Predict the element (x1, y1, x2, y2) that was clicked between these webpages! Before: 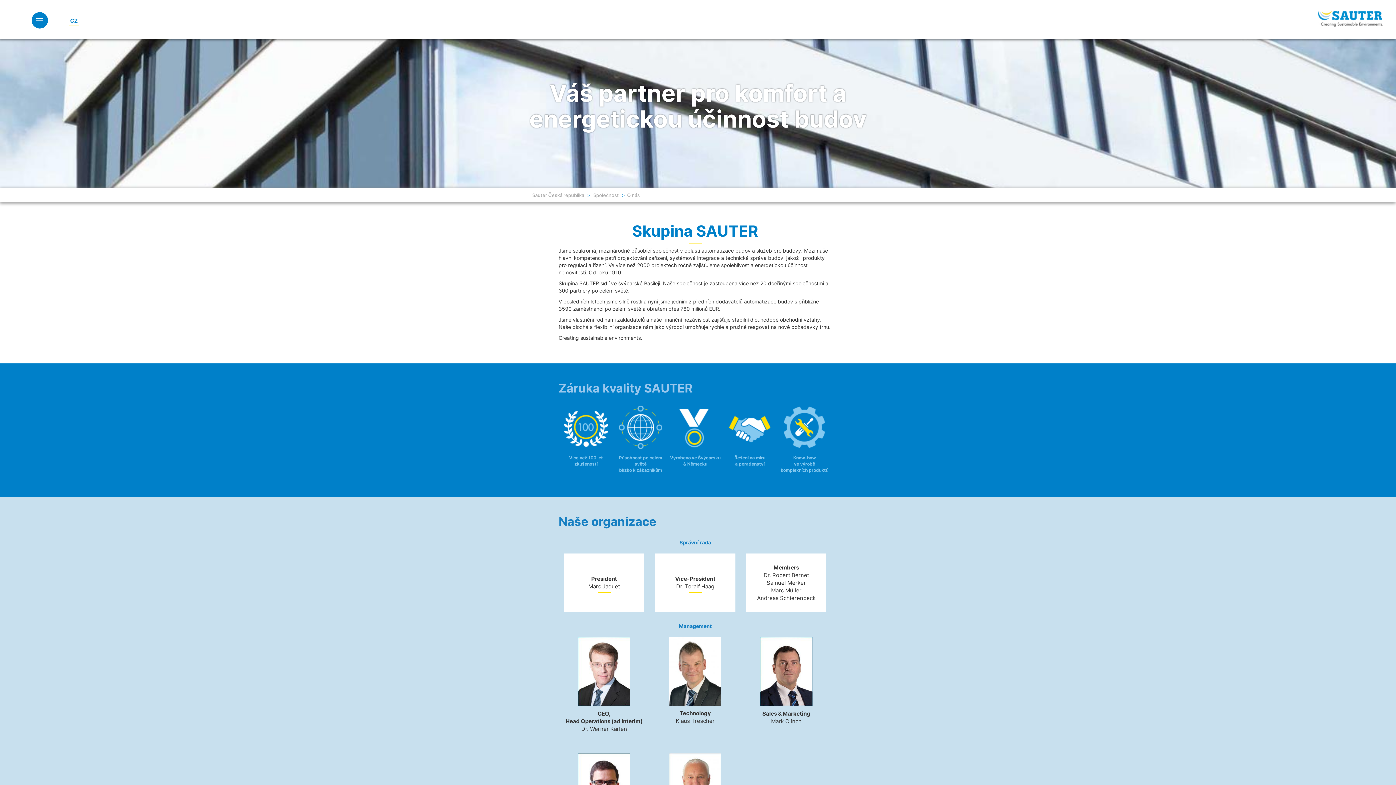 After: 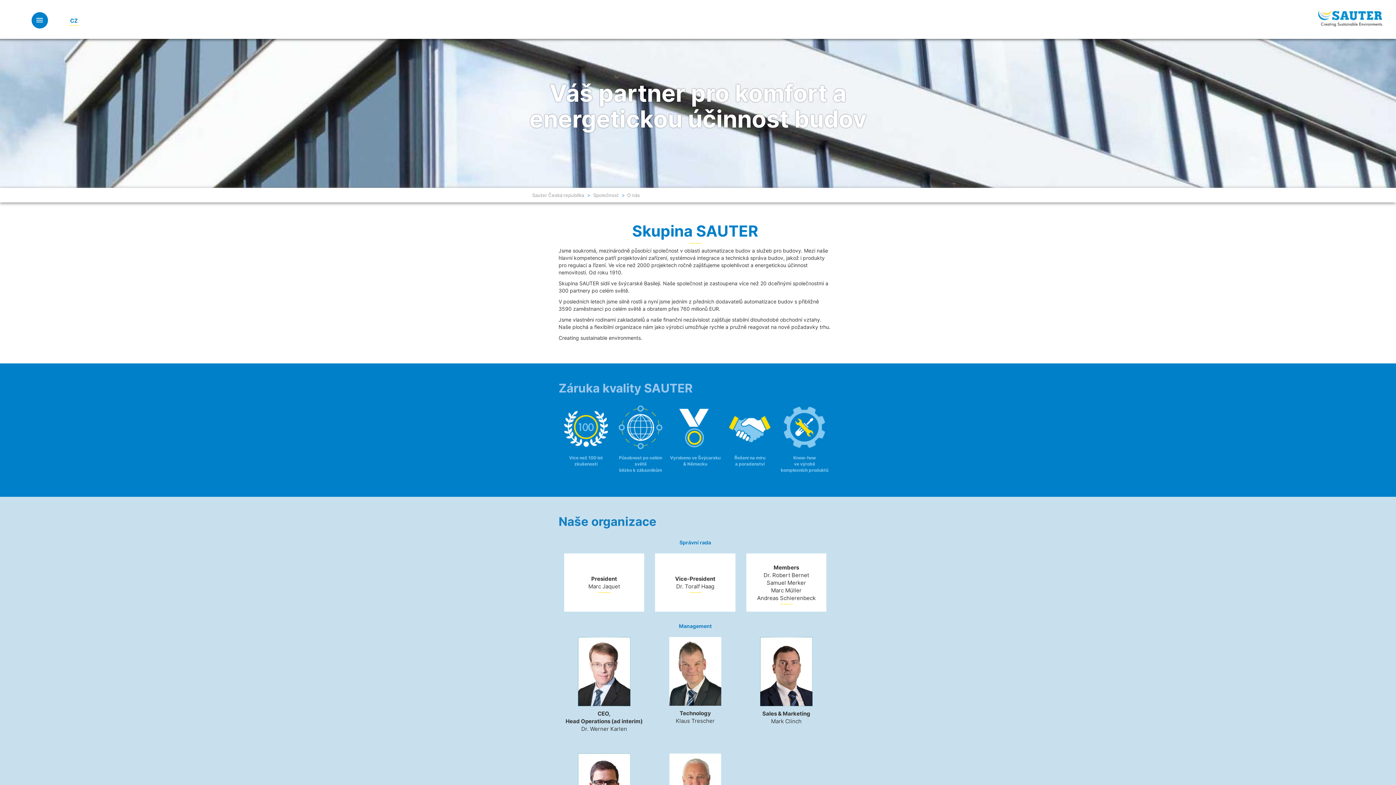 Action: bbox: (66, 15, 81, 25) label: CZ